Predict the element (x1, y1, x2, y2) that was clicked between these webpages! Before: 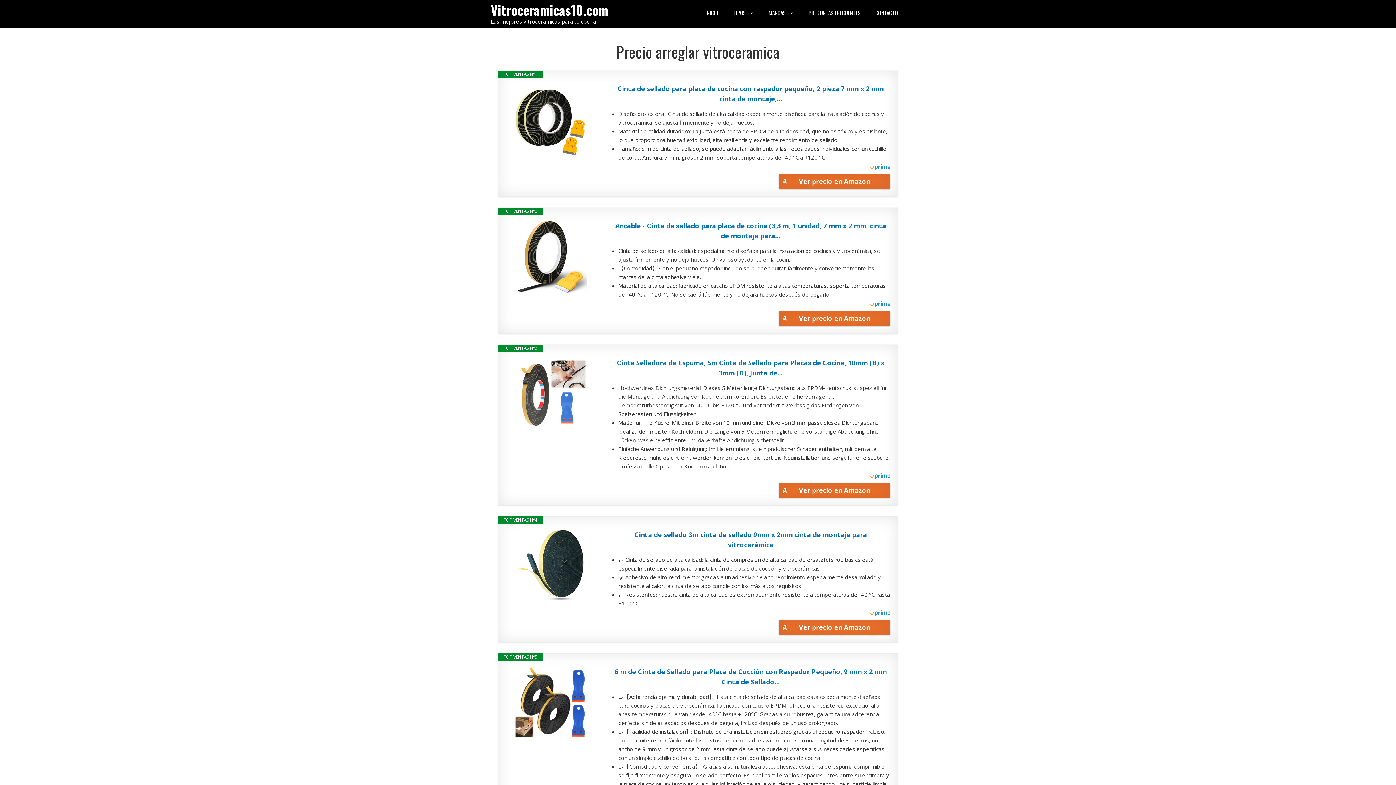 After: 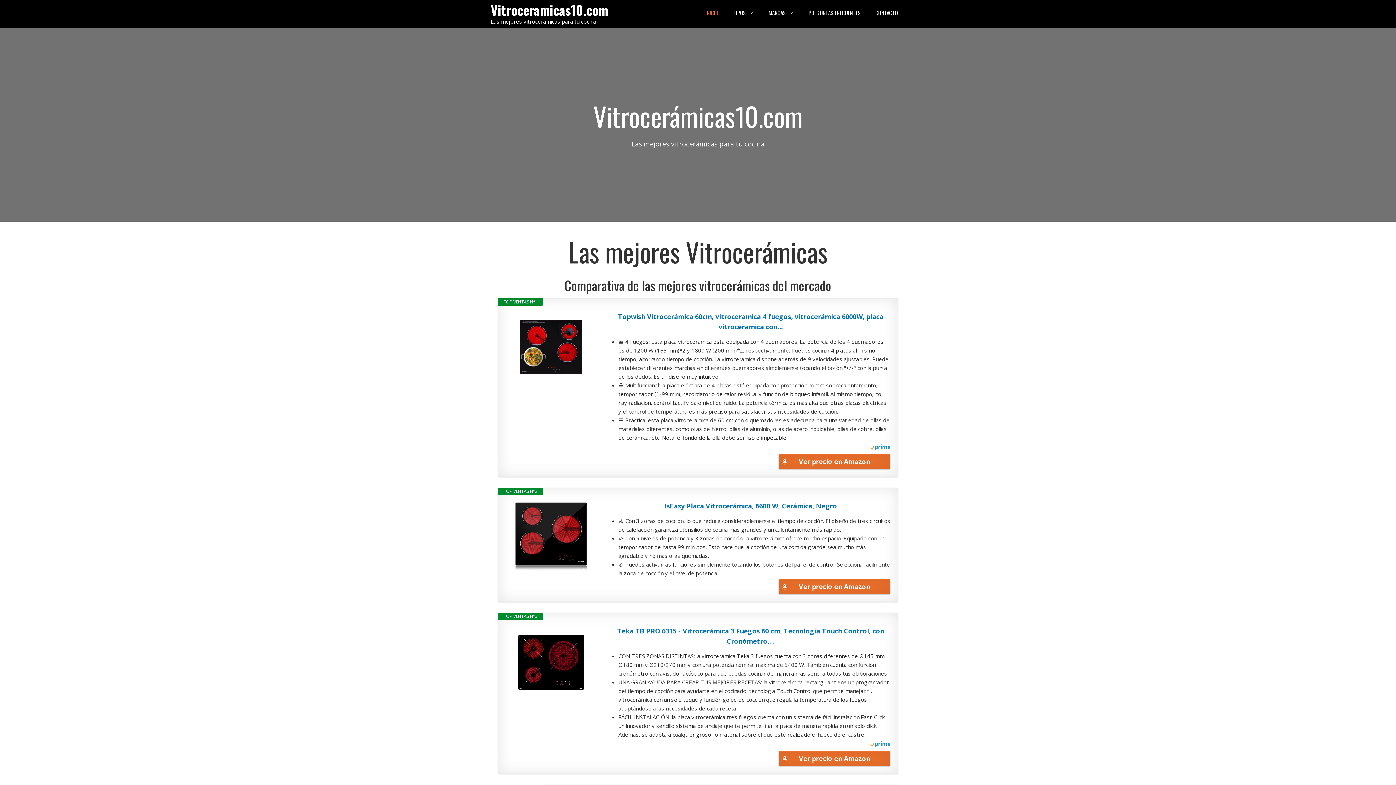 Action: bbox: (490, 0, 608, 19) label: Vitroceramicas10.com